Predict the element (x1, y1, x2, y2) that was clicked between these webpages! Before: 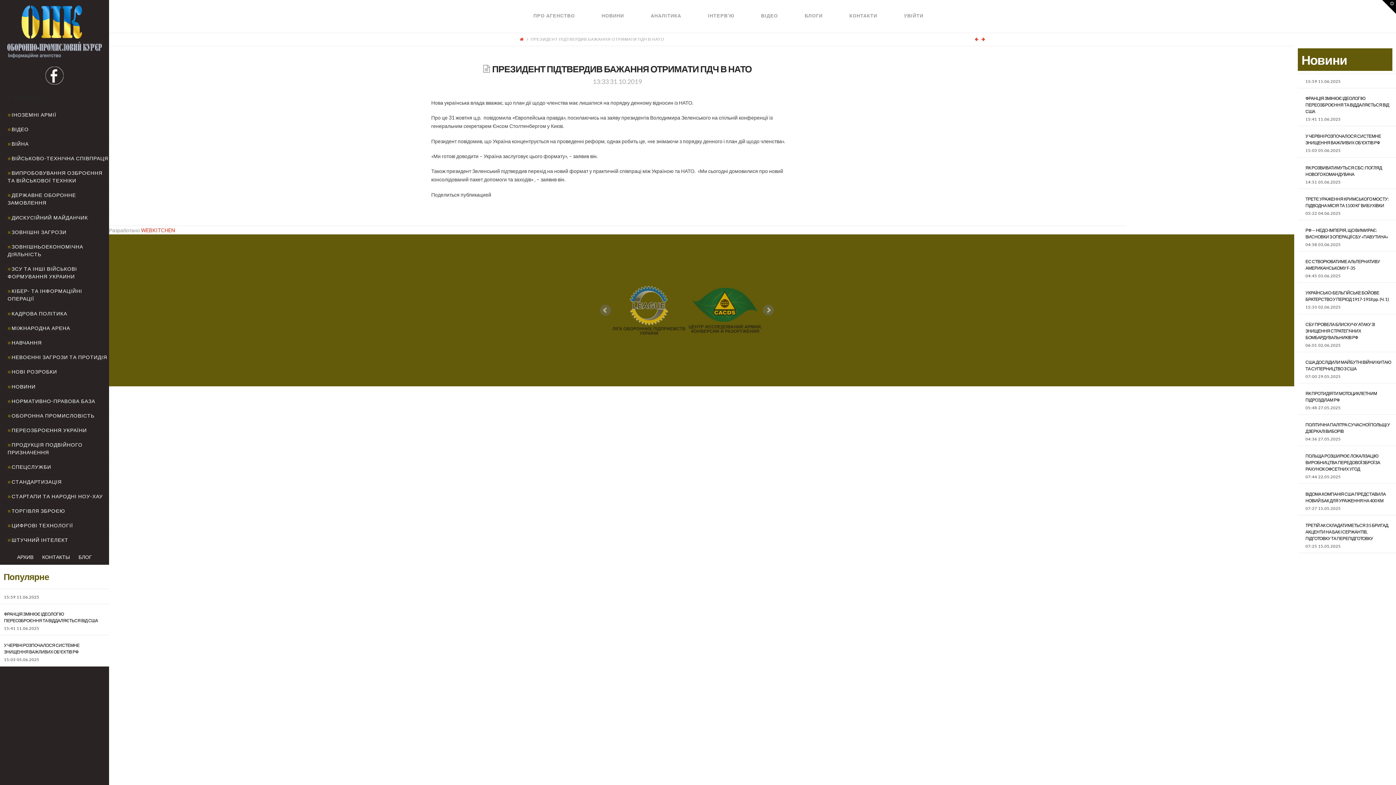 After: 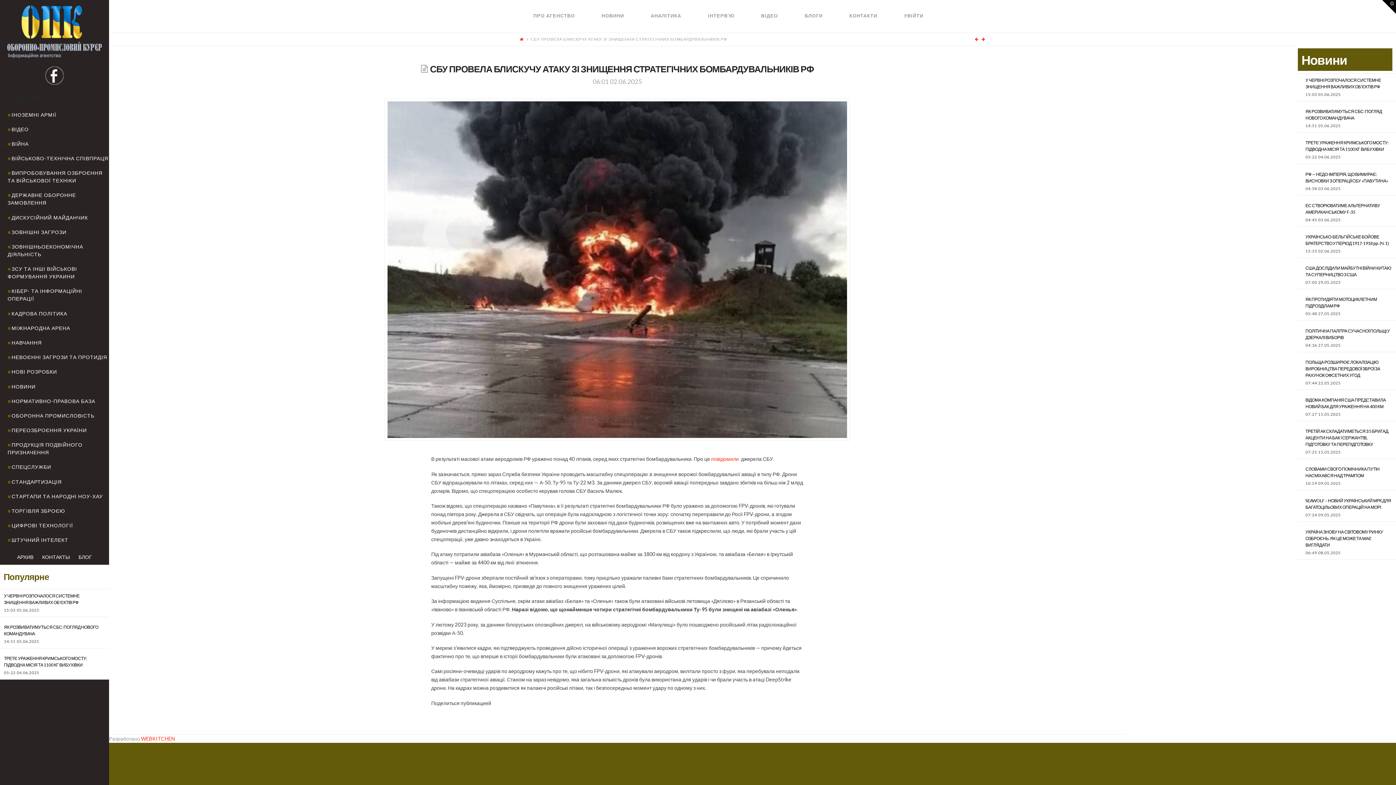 Action: label: СБУ ПРОВЕЛА БЛИСКУЧУ АТАКУ ЗІ ЗНИЩЕННЯ СТРАТЕГІЧНИХ БОМБАРДУВАЛЬНИКІВ РФ bbox: (1305, 321, 1375, 340)